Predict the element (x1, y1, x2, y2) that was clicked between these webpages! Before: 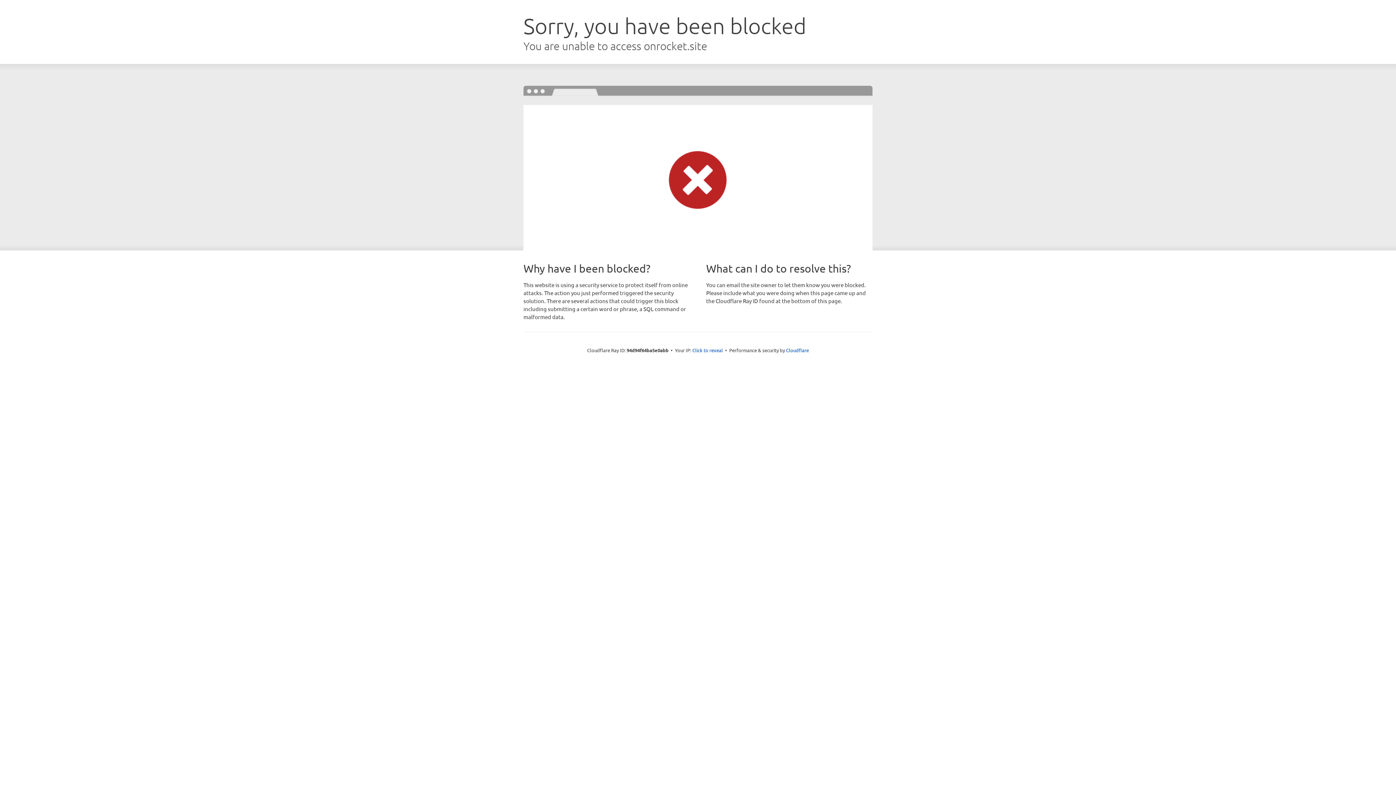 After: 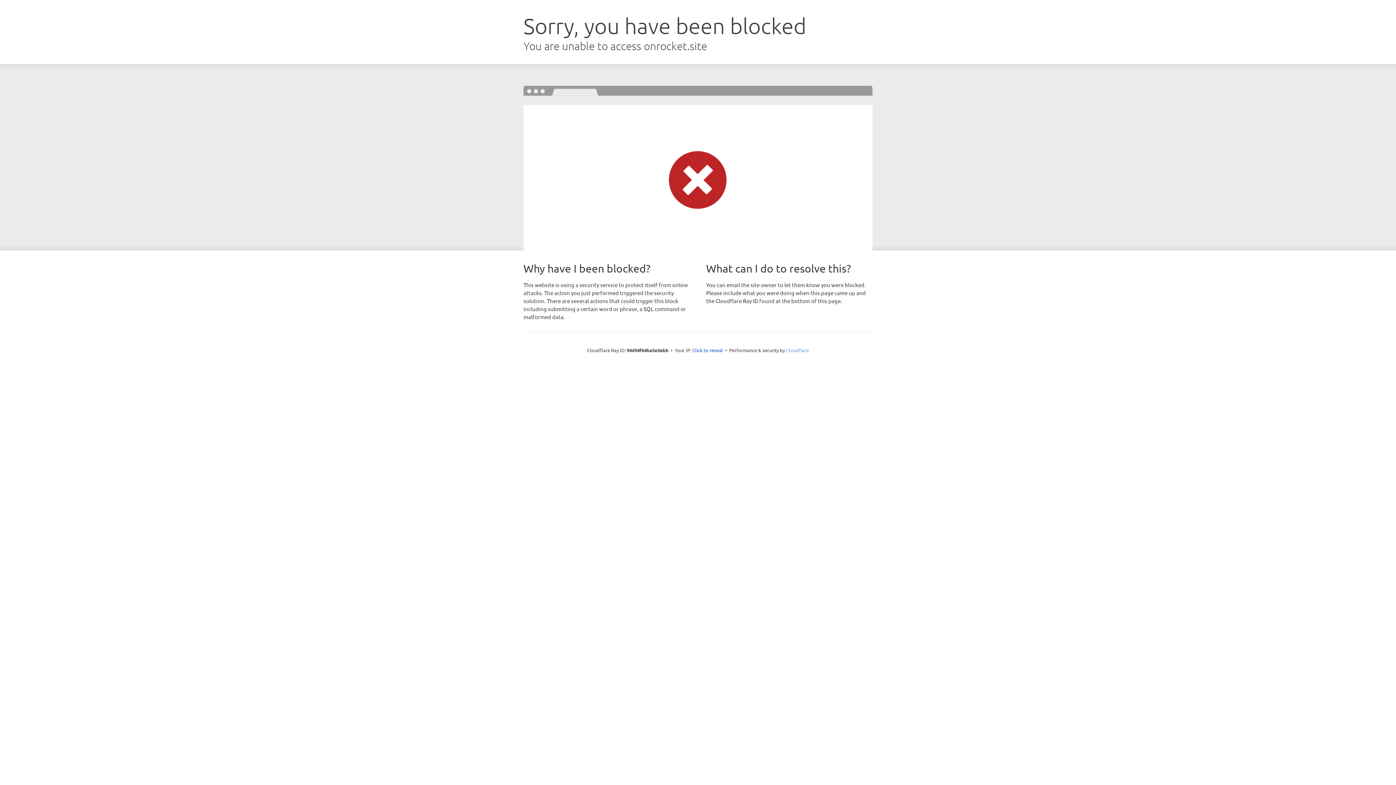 Action: bbox: (786, 347, 809, 353) label: Cloudflare